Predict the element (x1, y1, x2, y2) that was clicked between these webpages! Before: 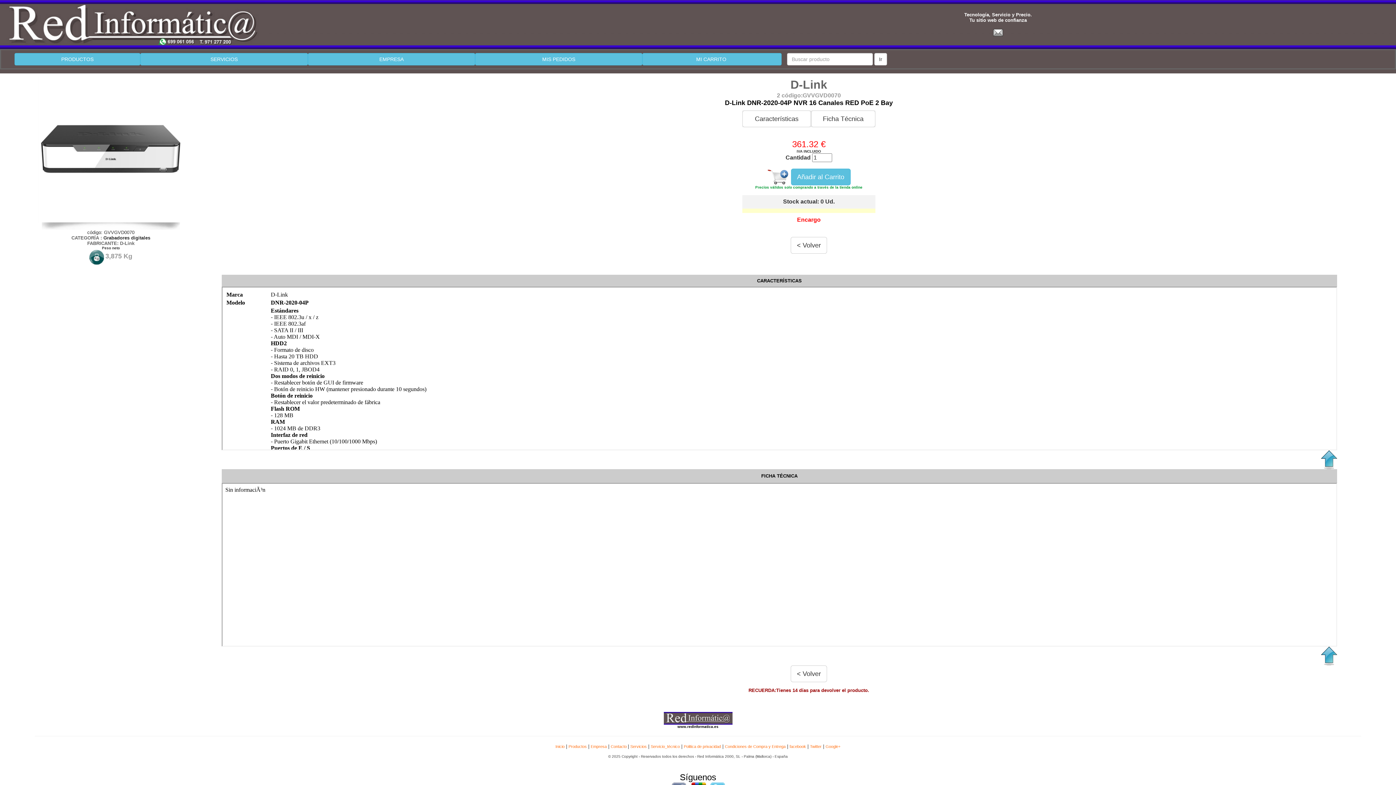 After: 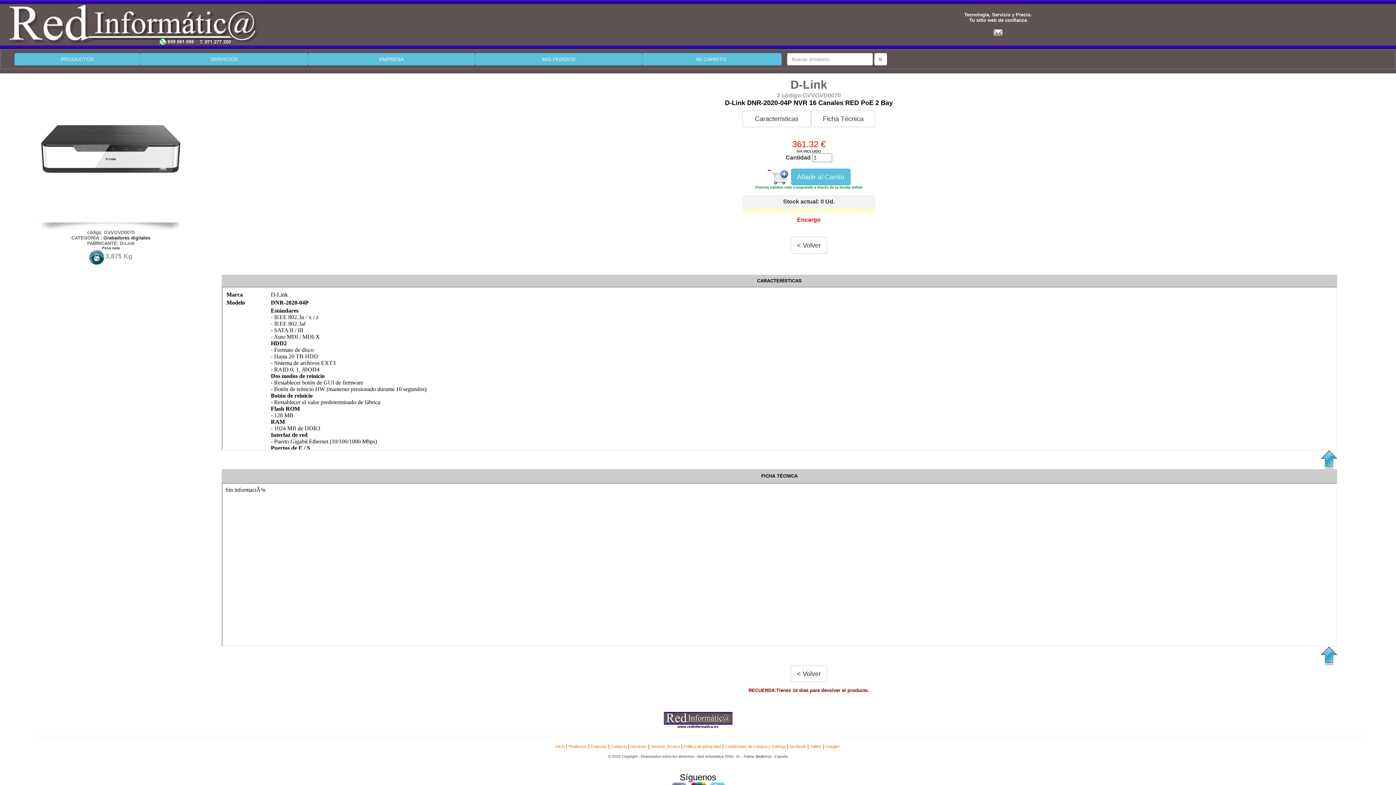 Action: bbox: (38, 146, 183, 152)